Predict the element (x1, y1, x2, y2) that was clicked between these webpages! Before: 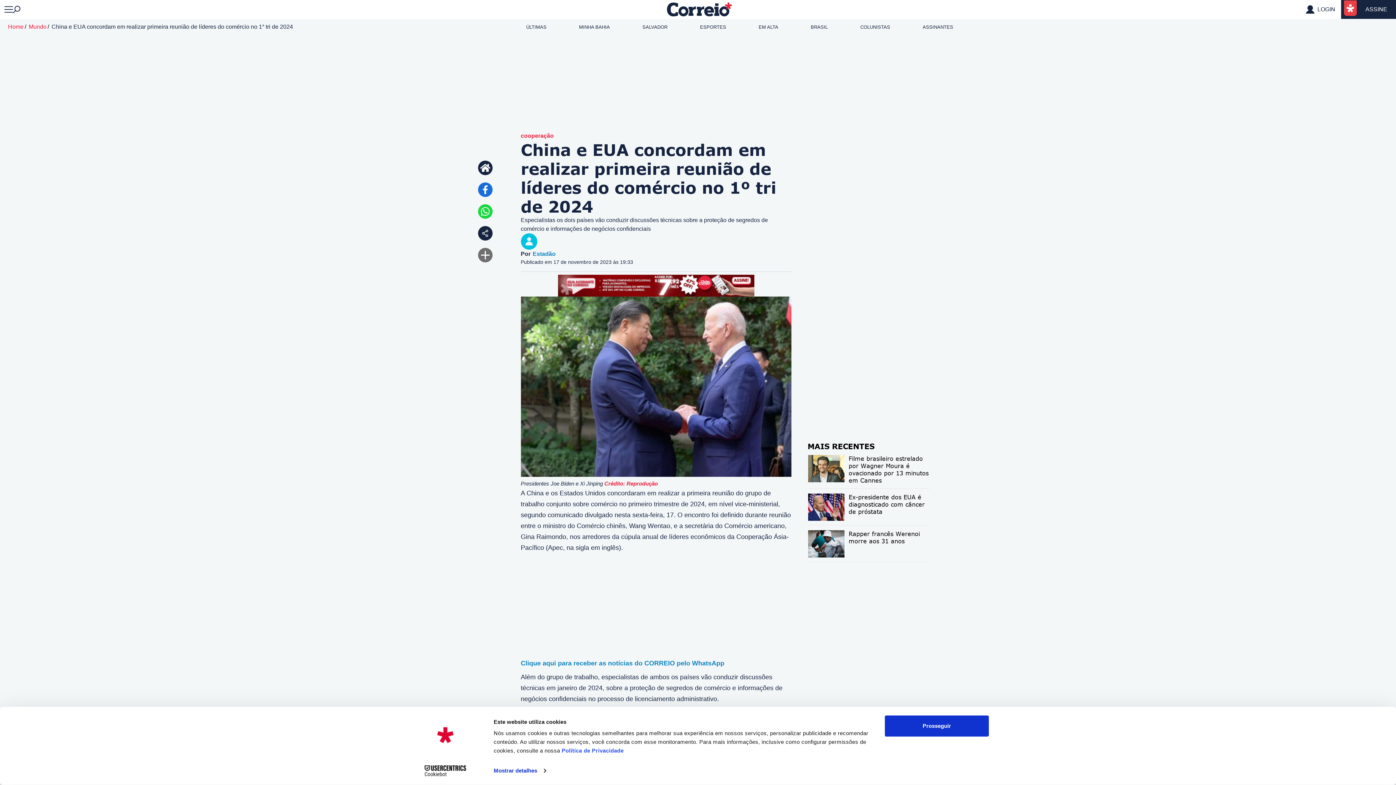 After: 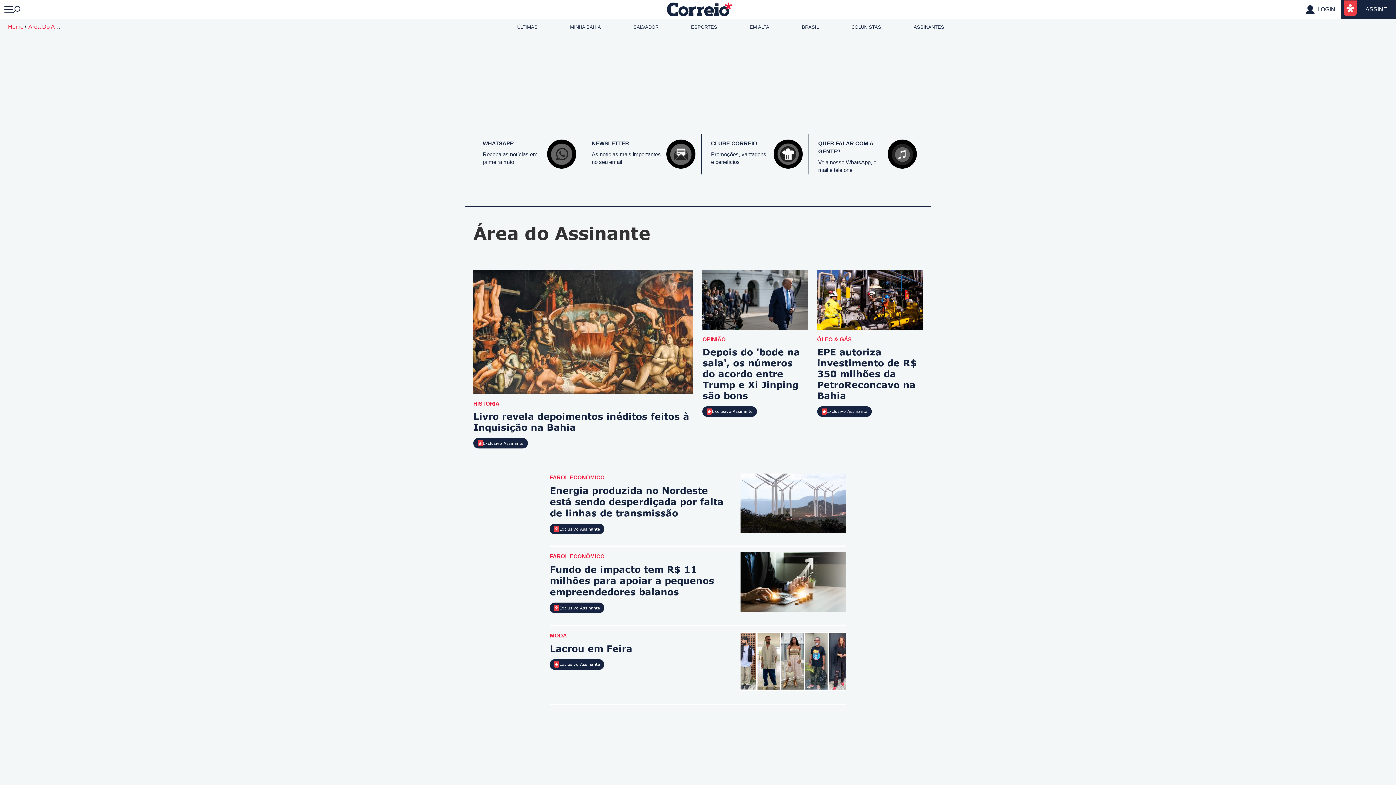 Action: bbox: (922, 24, 953, 29) label: ASSINANTES